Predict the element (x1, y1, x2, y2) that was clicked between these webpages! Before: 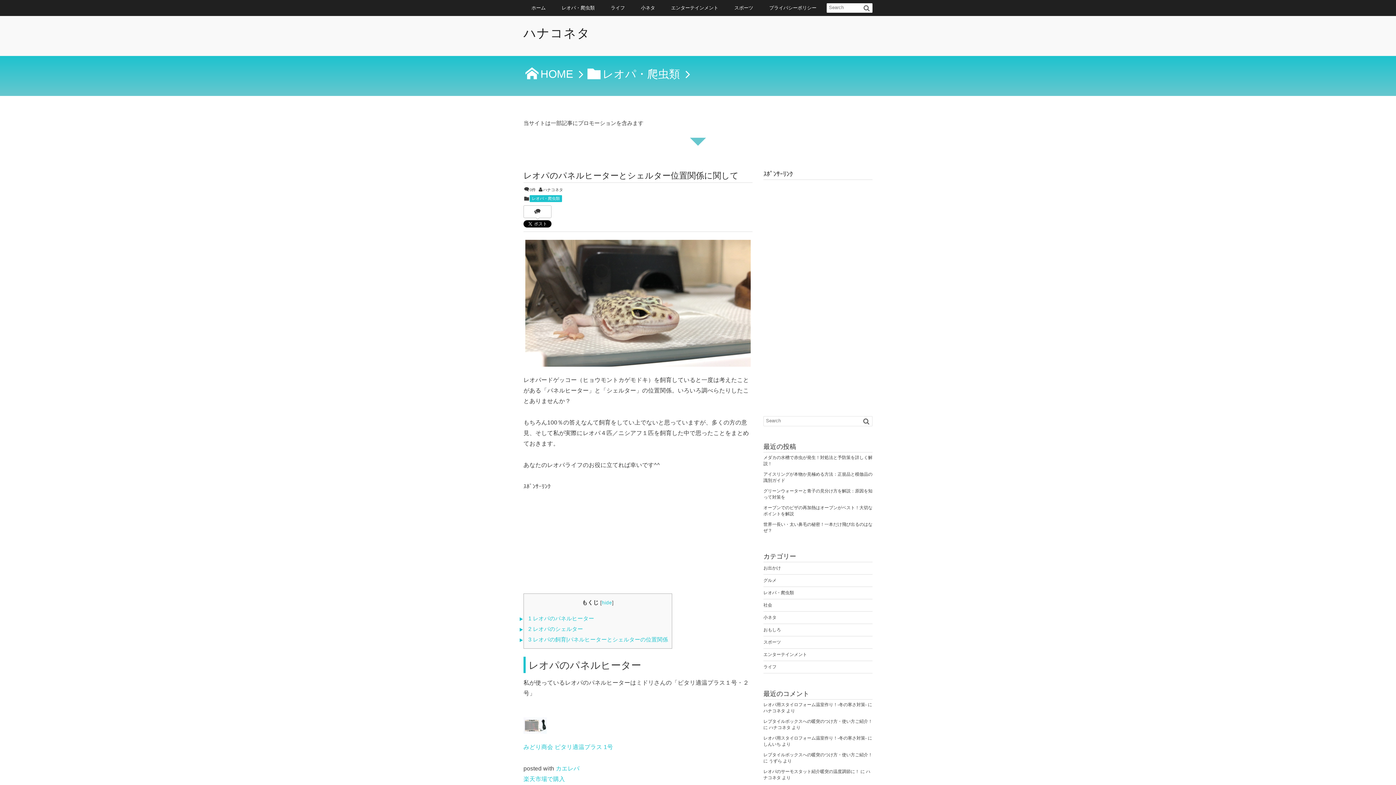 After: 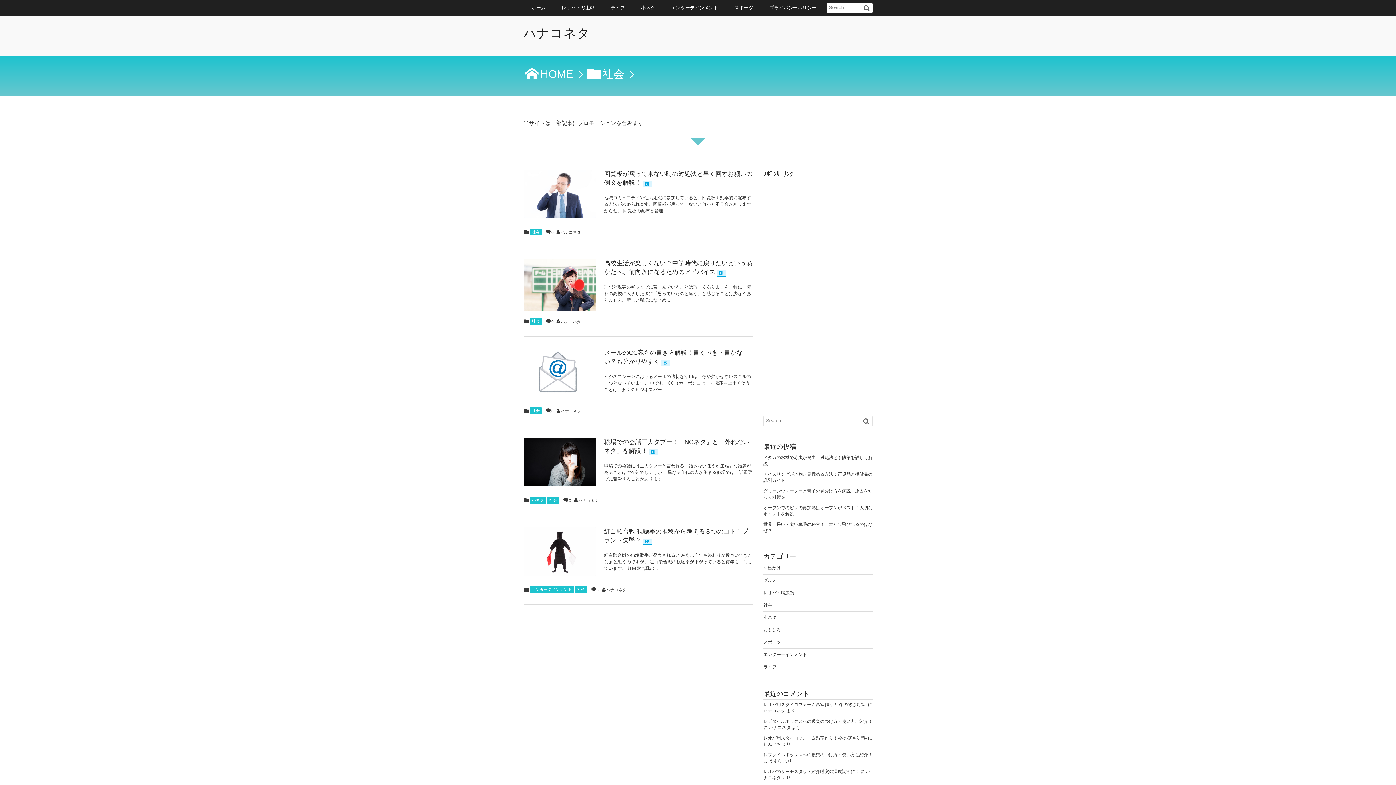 Action: label: 社会 bbox: (763, 599, 872, 612)